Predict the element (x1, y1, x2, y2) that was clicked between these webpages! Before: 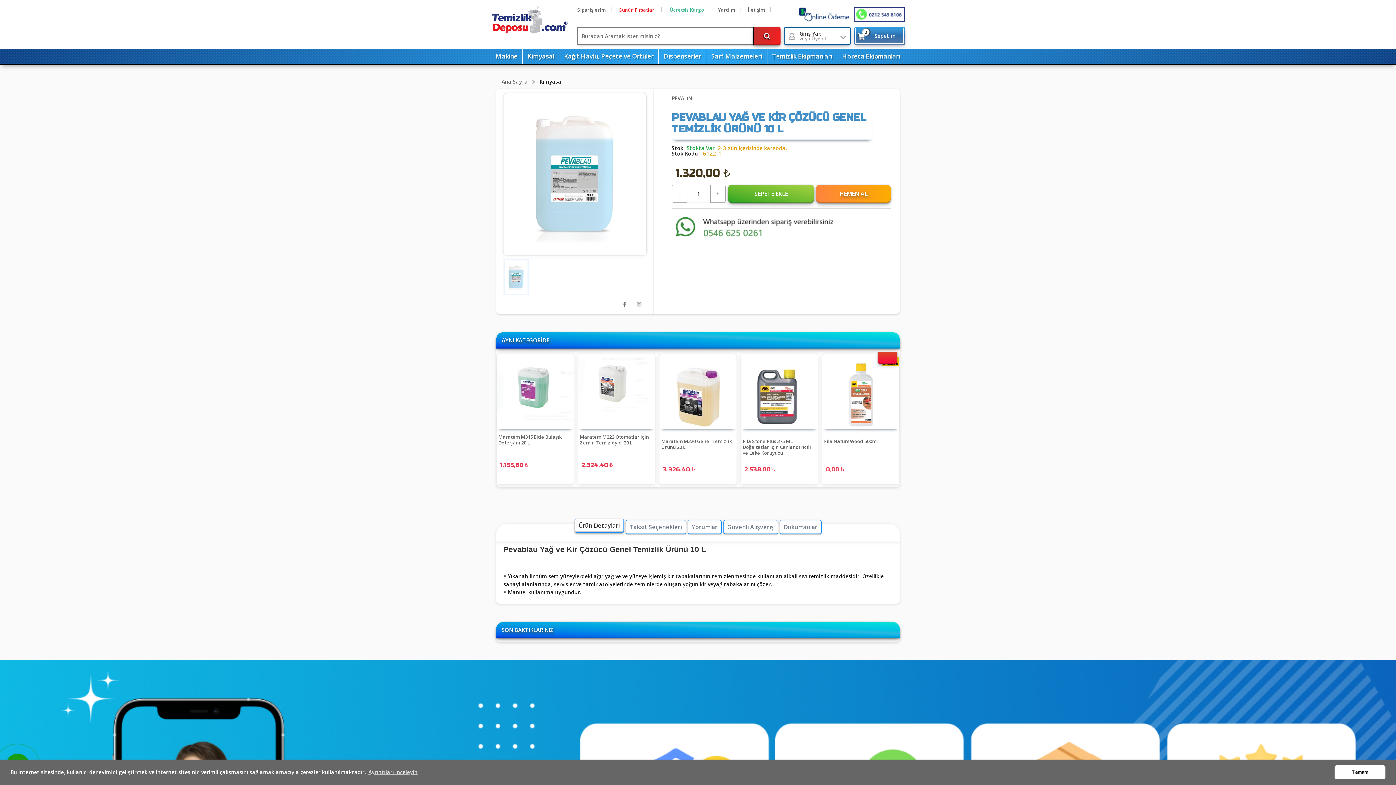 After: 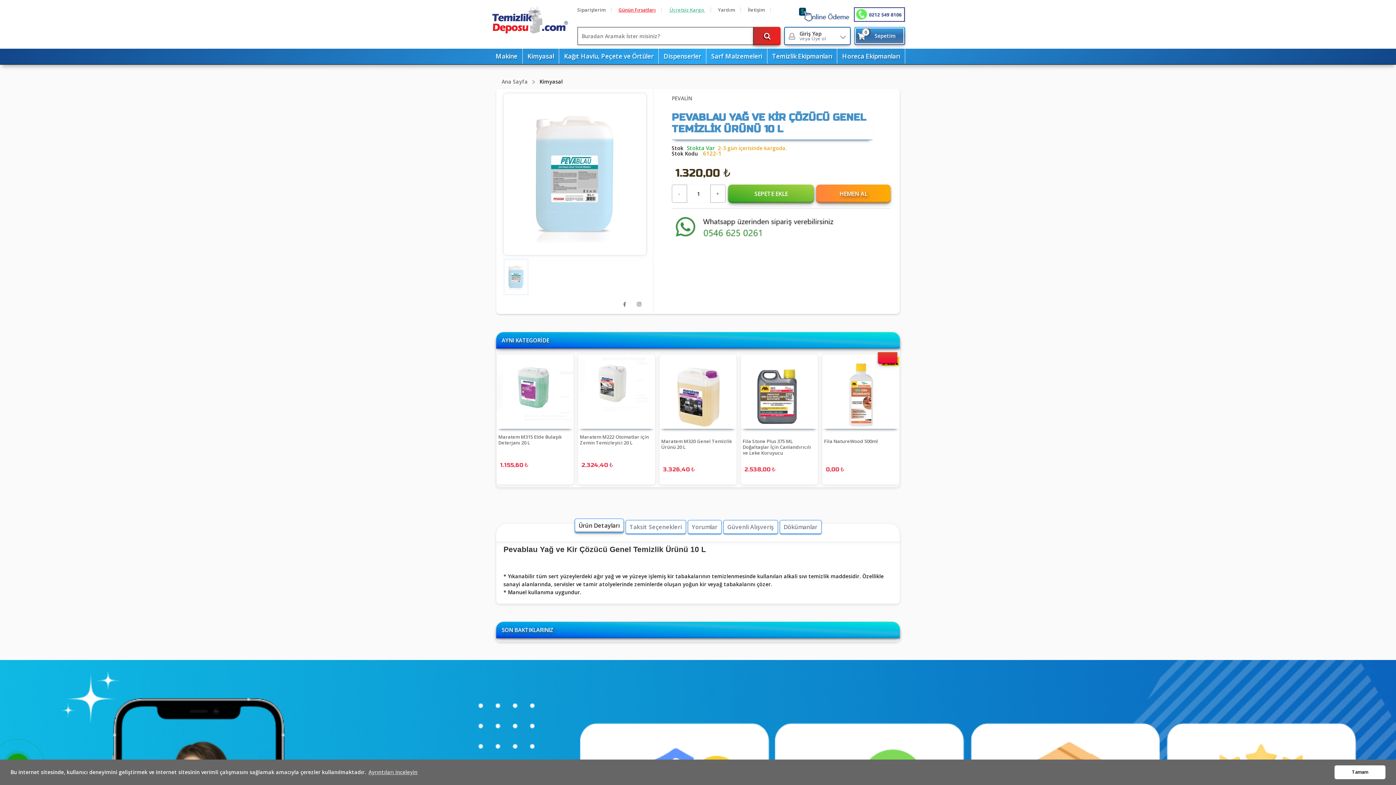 Action: bbox: (633, 298, 644, 309)